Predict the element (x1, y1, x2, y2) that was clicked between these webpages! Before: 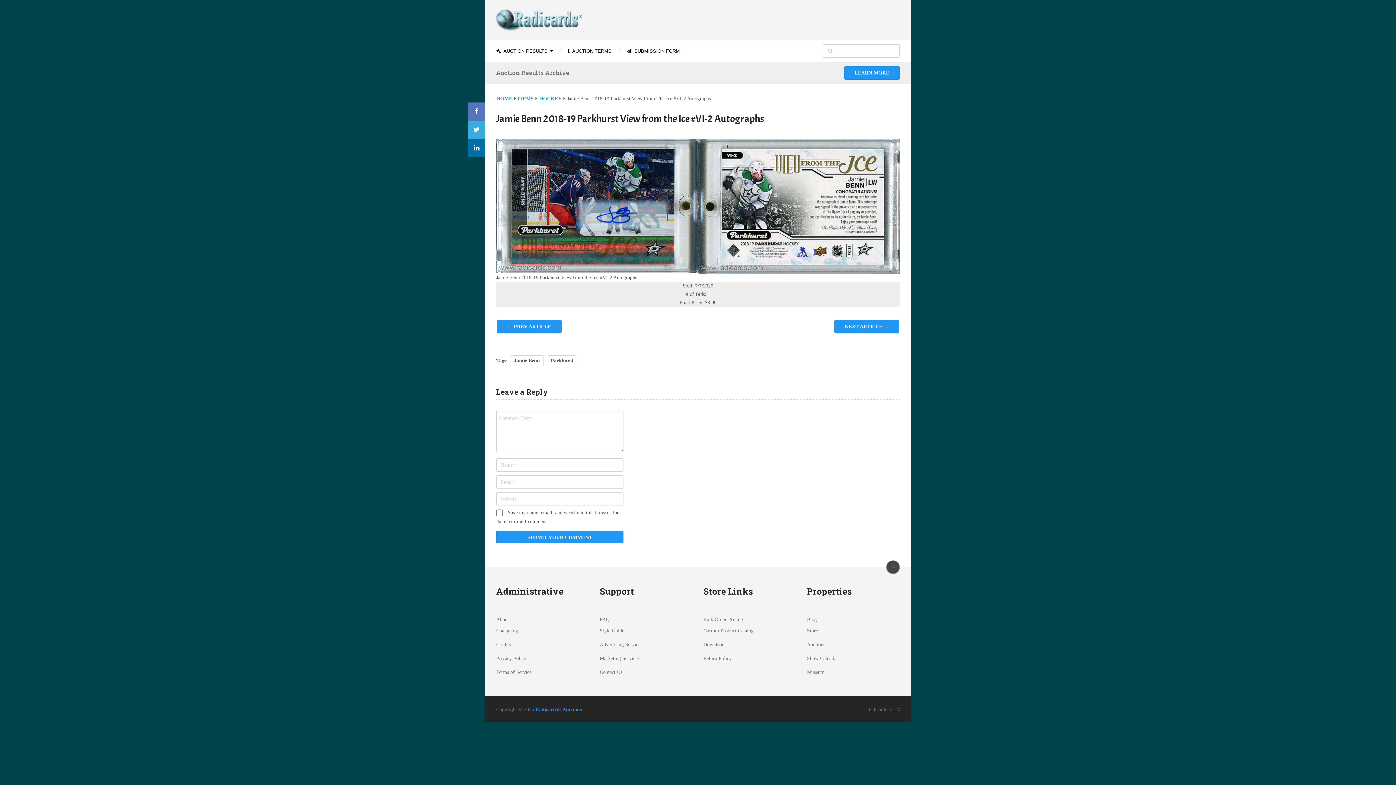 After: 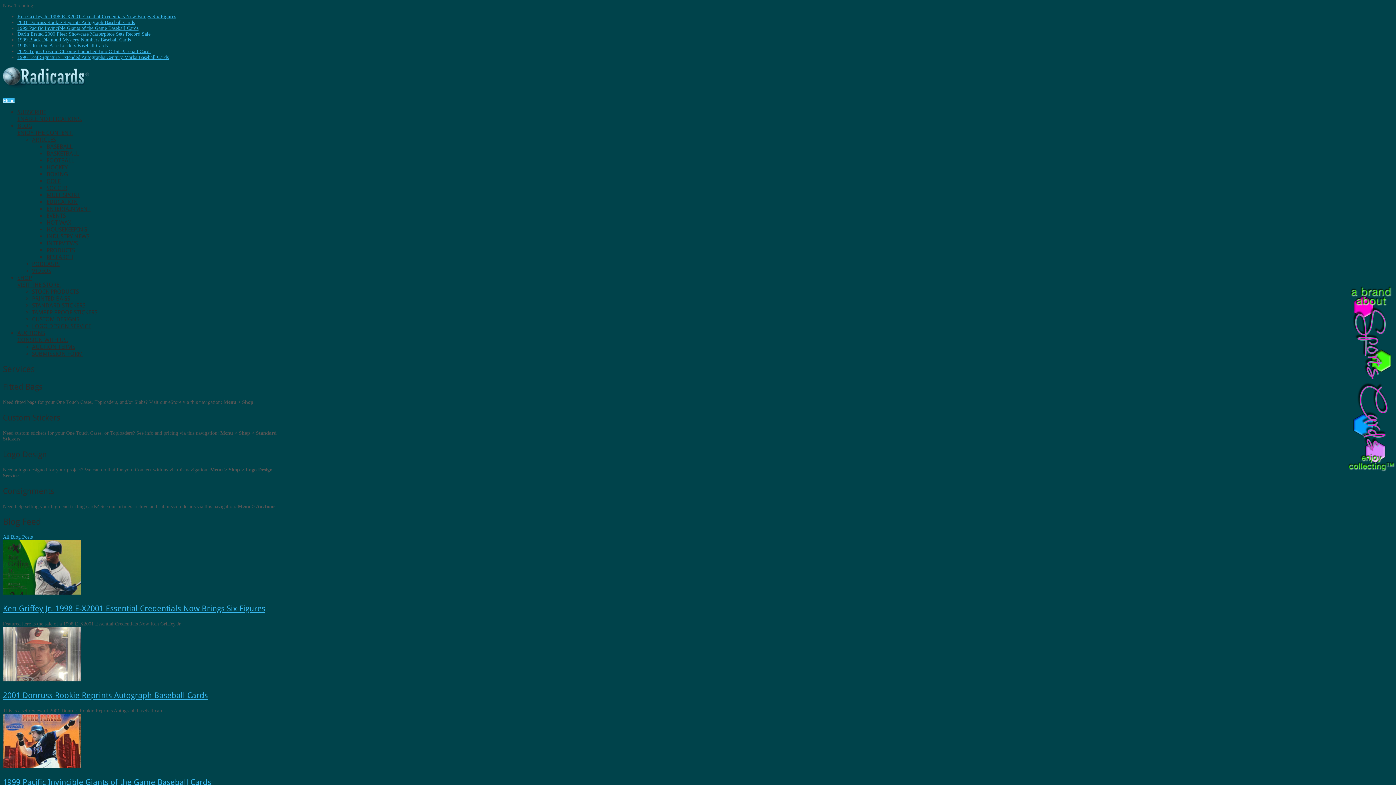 Action: label: Blog bbox: (807, 617, 817, 622)